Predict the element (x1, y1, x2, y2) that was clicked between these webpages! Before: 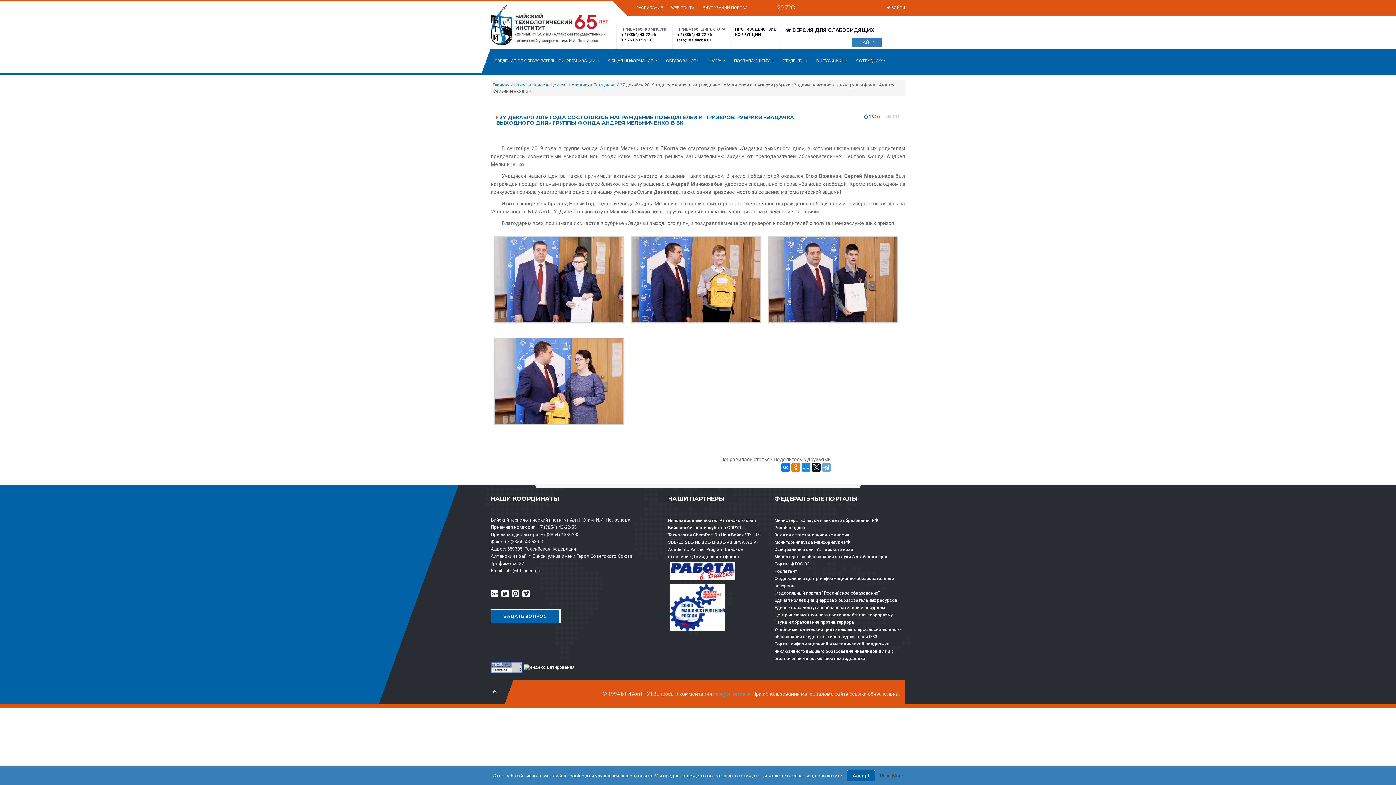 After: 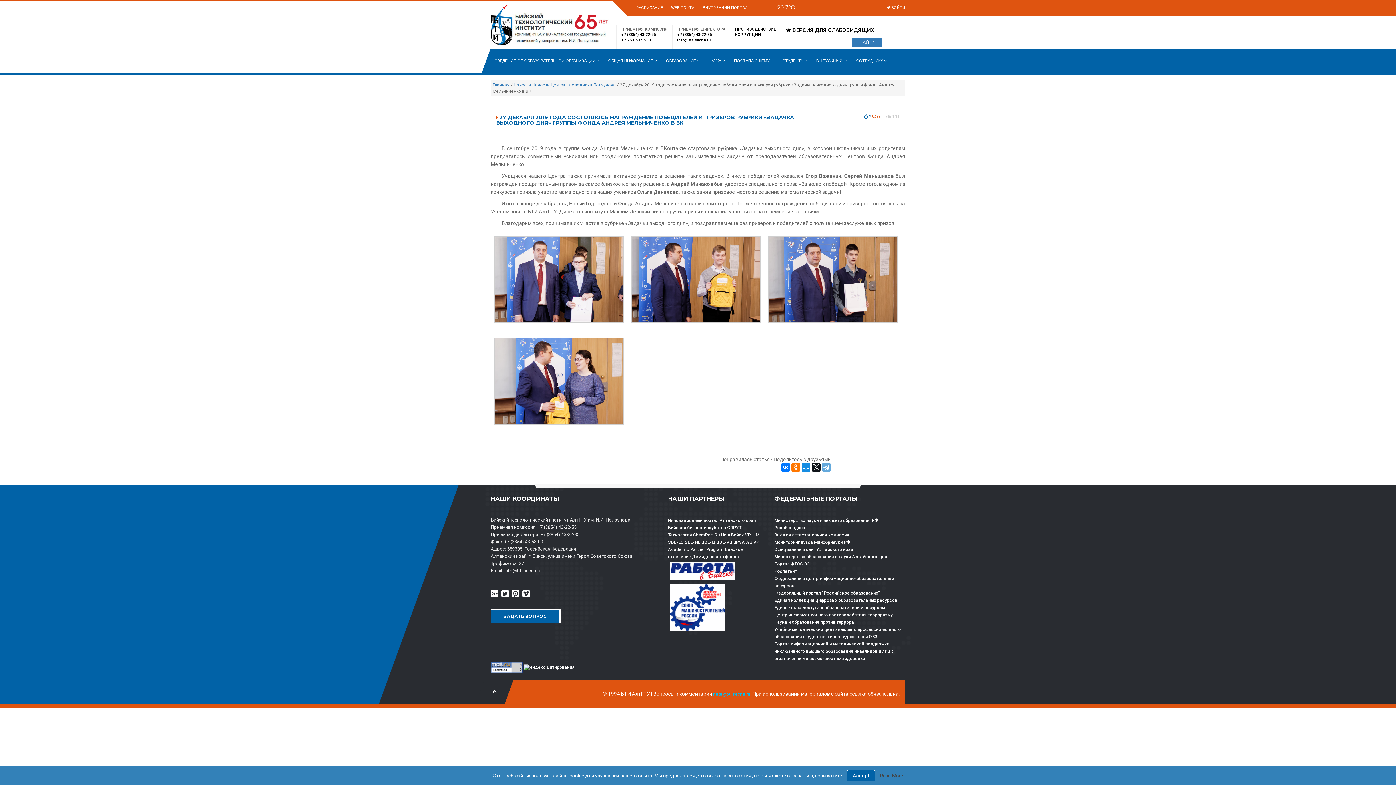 Action: bbox: (668, 568, 737, 573)